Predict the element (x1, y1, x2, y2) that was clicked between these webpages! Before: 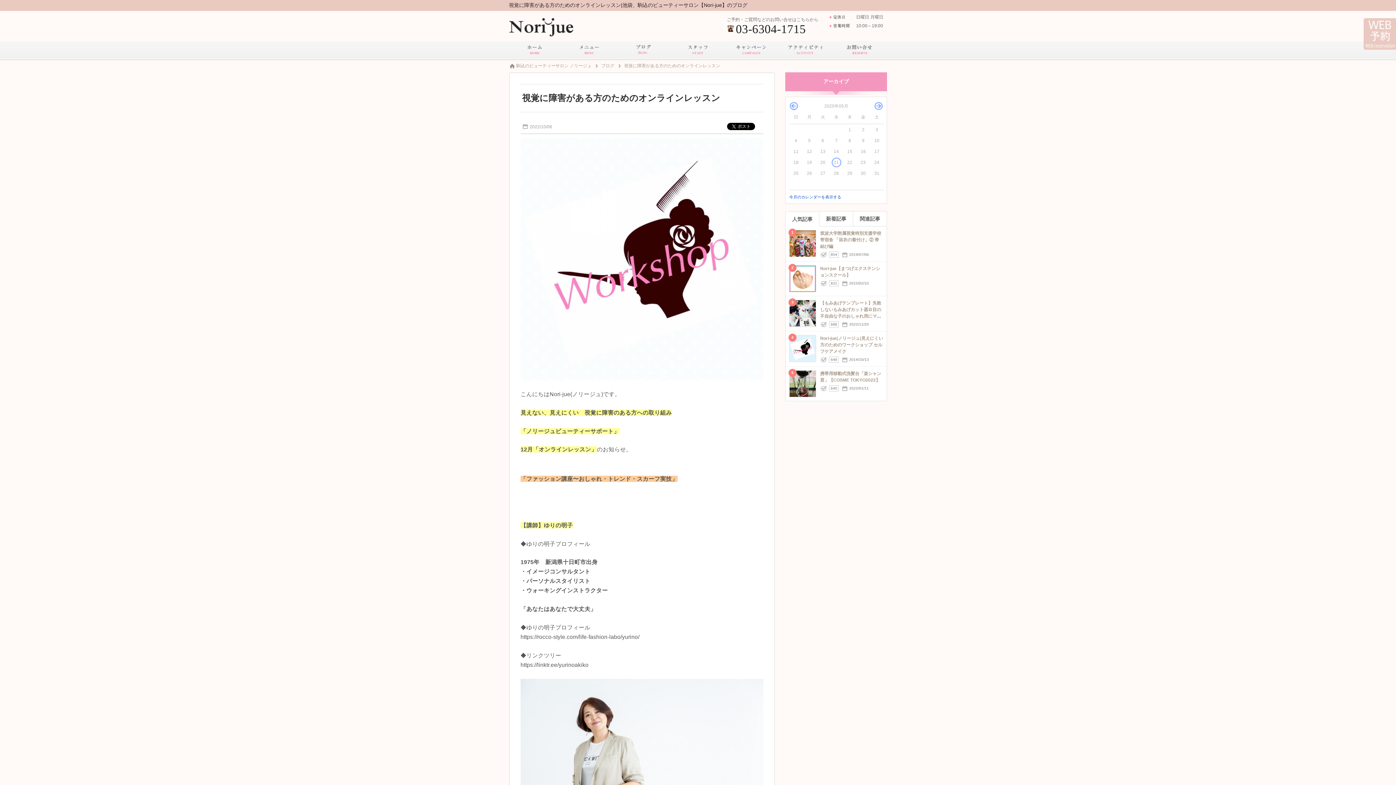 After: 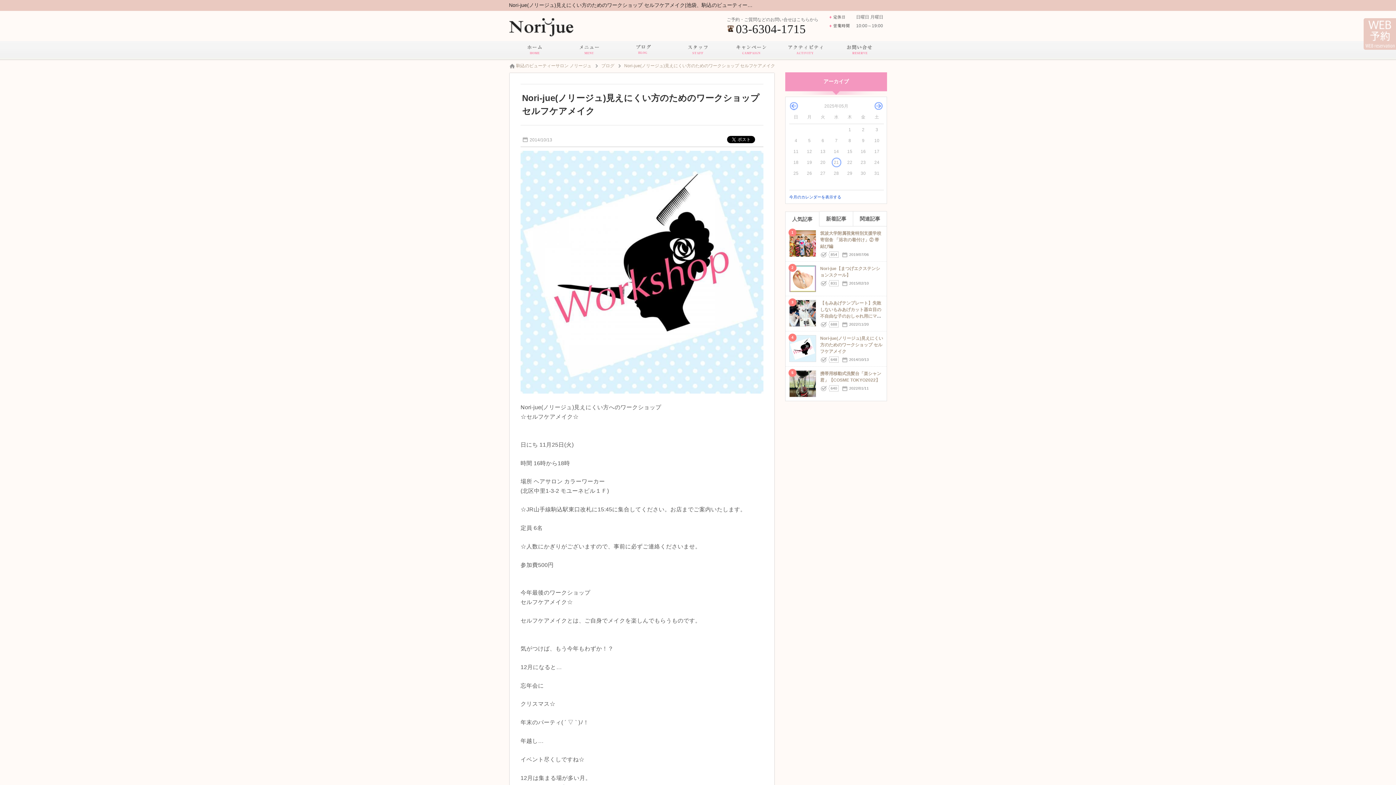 Action: label: Nori-jue(ノリージュ)見えにくい方のためのワークショップ セルフケアメイク bbox: (820, 336, 883, 354)